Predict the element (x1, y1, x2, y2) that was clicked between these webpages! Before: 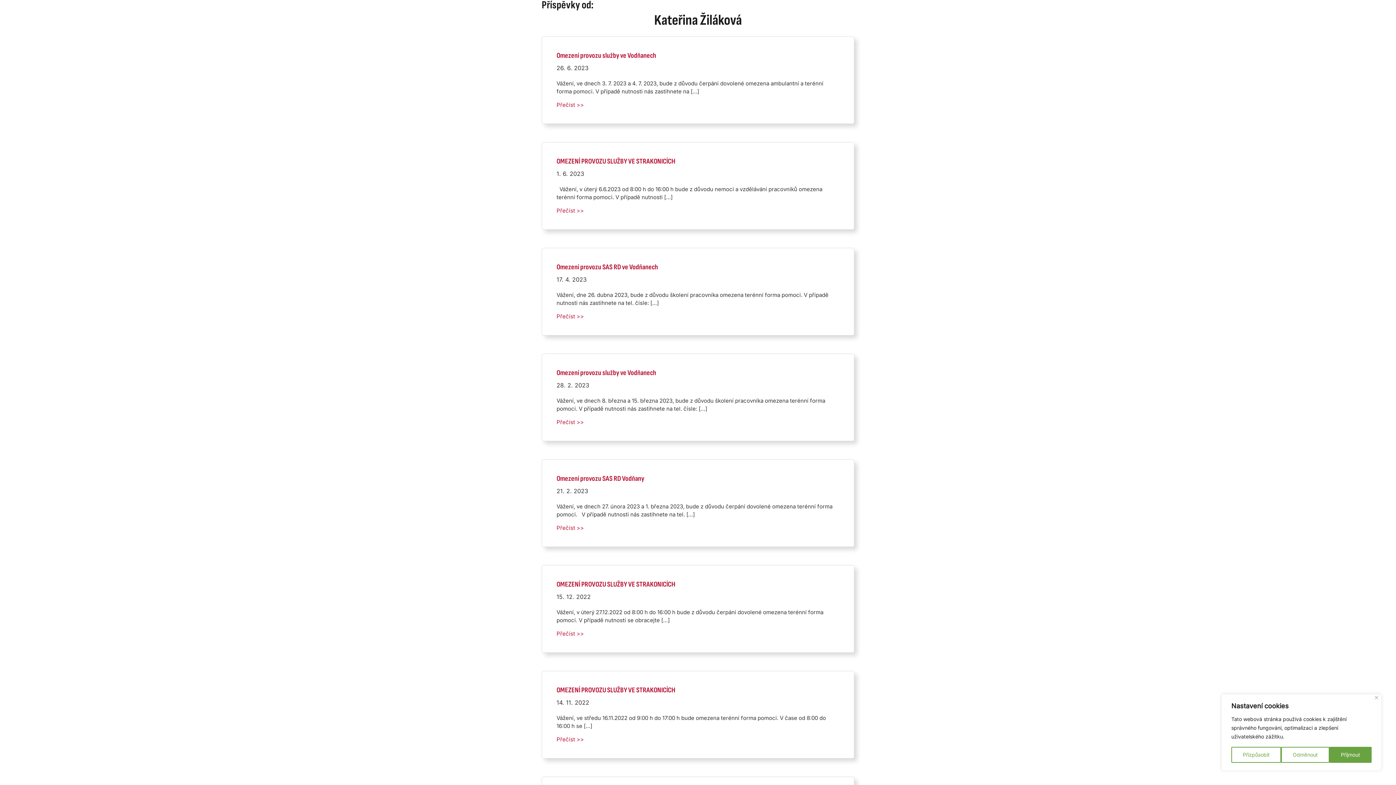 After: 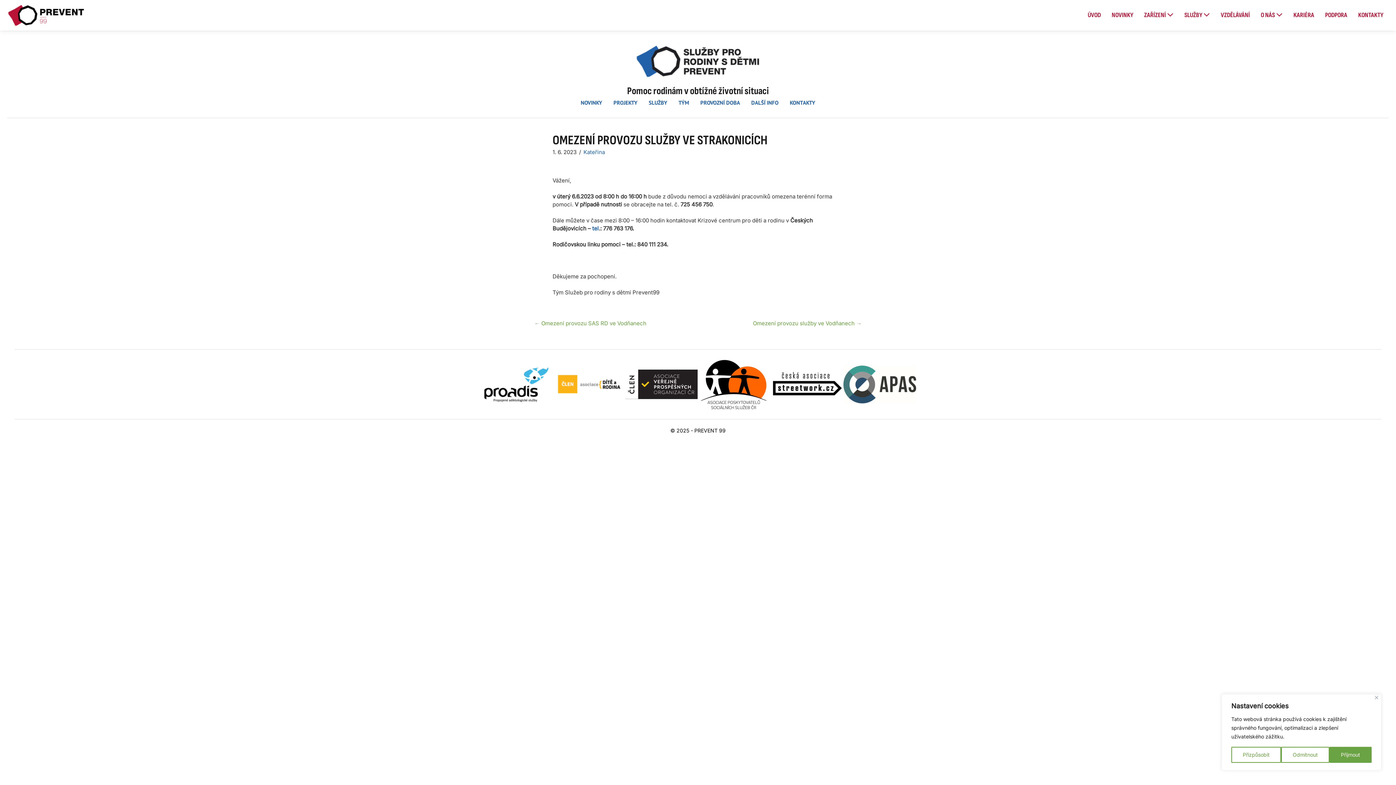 Action: label: OMEZENÍ PROVOZU SLUŽBY VE STRAKONICÍCH bbox: (556, 157, 675, 165)